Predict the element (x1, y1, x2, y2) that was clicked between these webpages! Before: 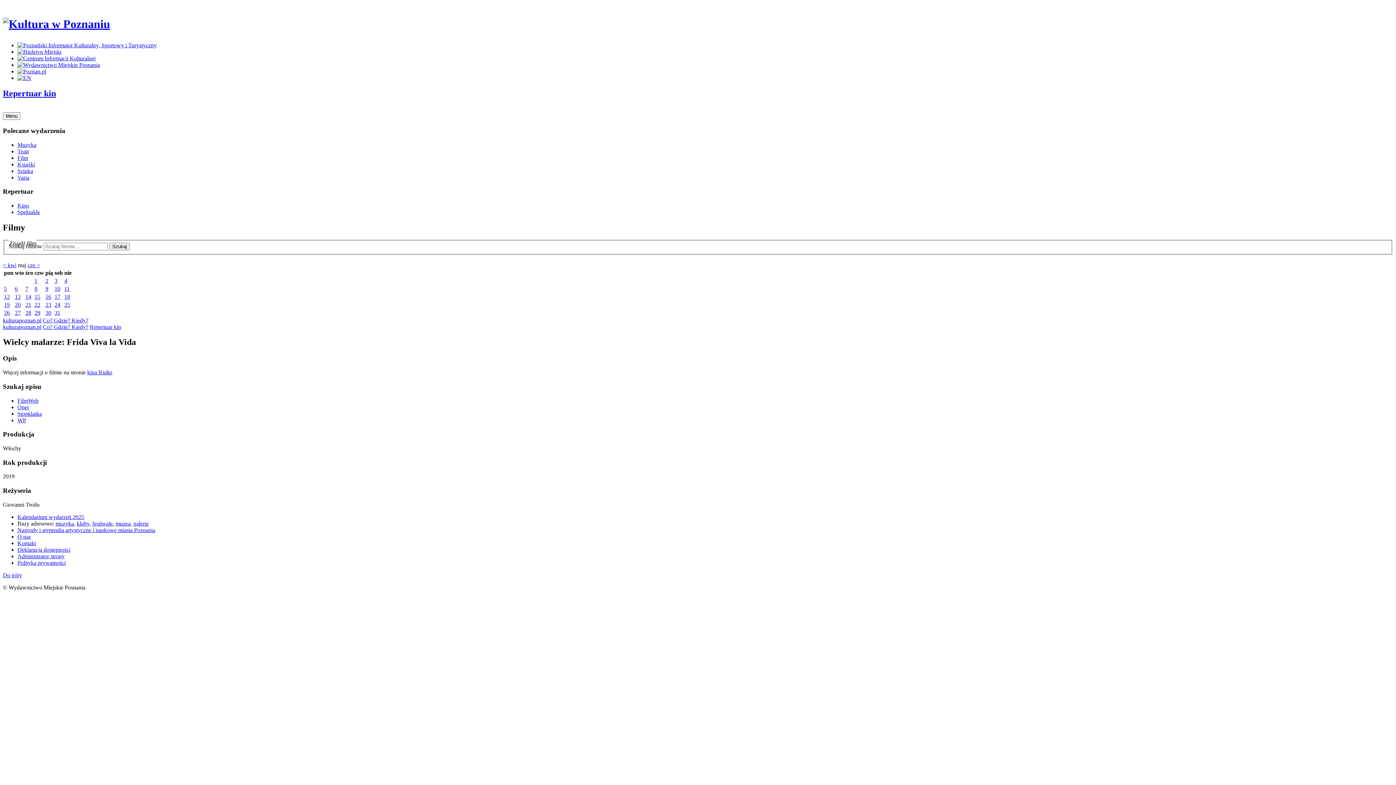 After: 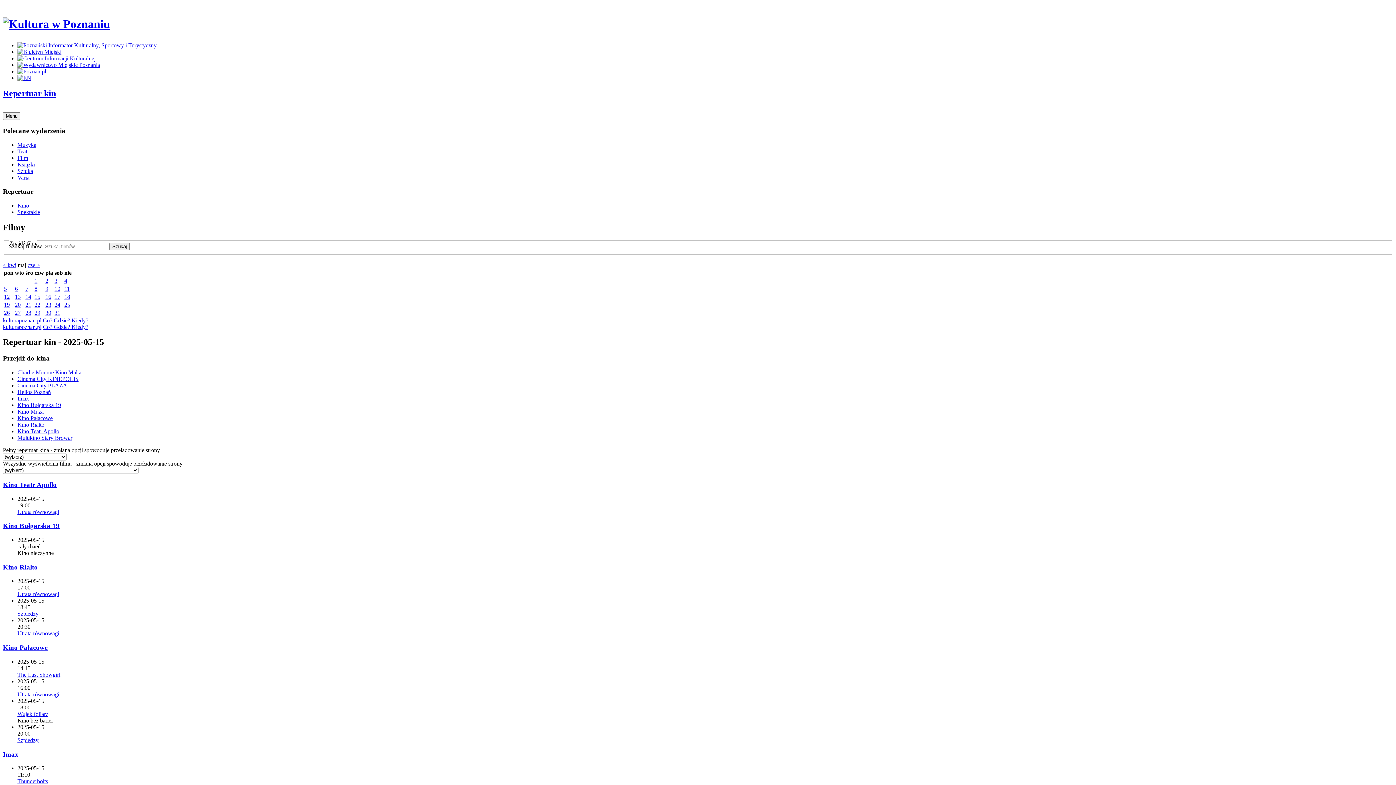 Action: bbox: (34, 293, 40, 299) label: 15